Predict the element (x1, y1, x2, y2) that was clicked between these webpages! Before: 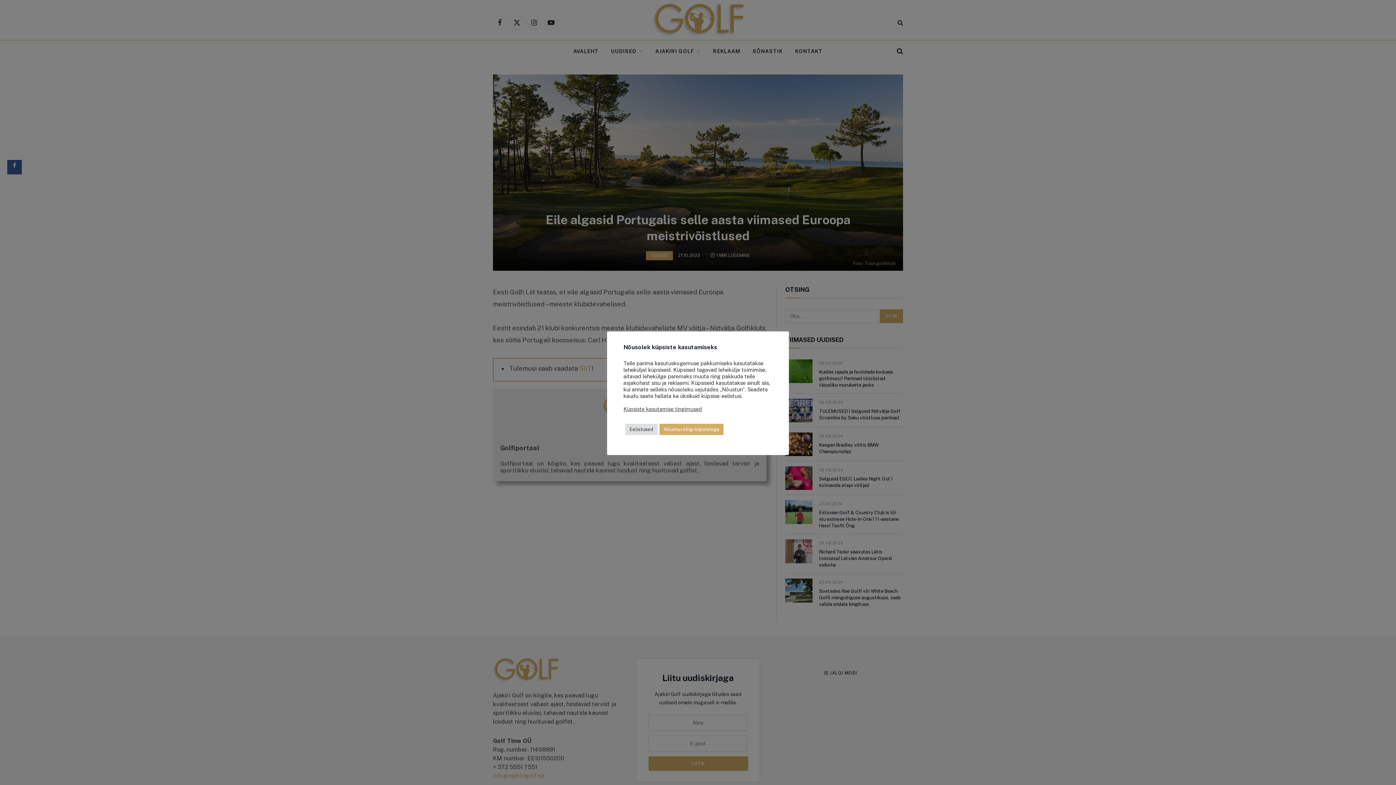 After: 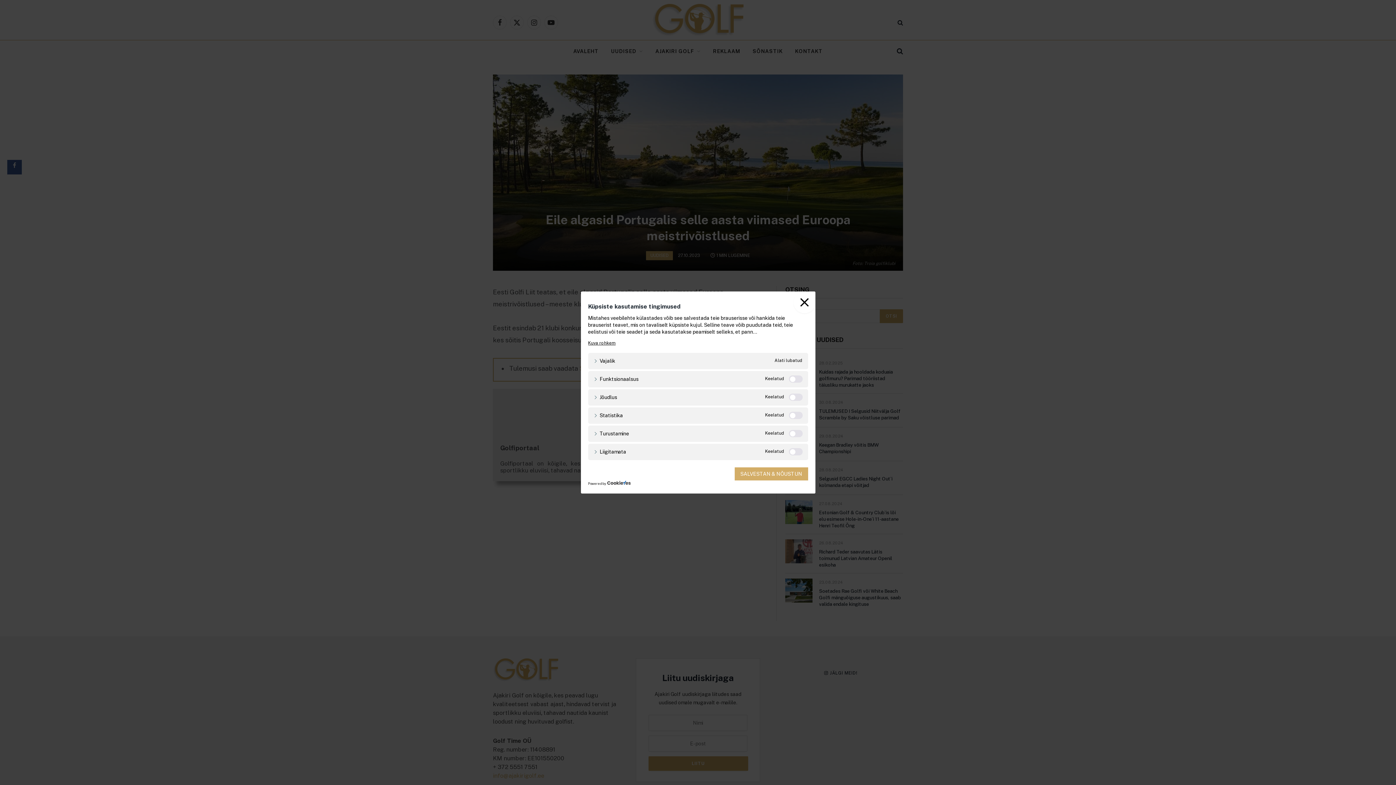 Action: label: Eelistused bbox: (625, 424, 657, 435)